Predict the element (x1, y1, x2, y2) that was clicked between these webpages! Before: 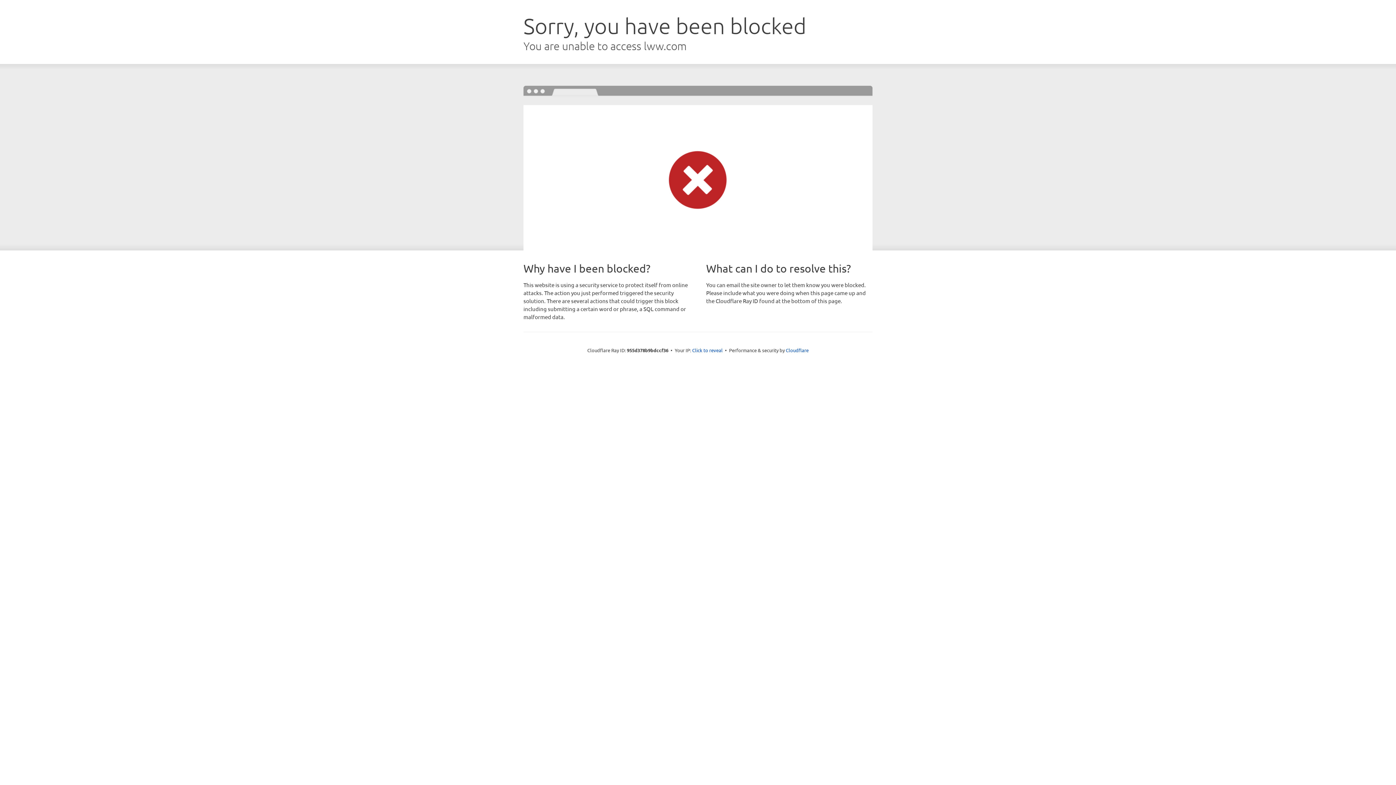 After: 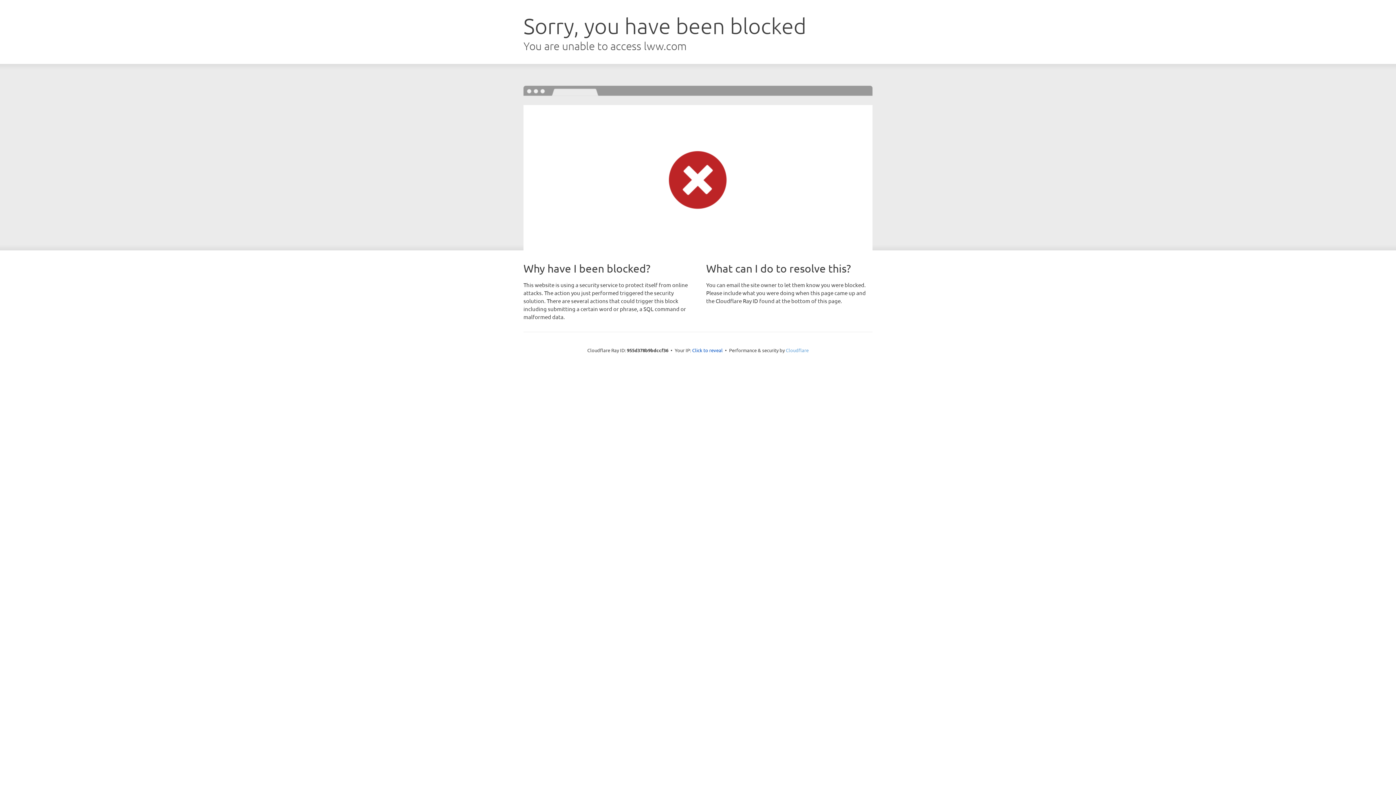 Action: label: Cloudflare bbox: (786, 347, 808, 353)